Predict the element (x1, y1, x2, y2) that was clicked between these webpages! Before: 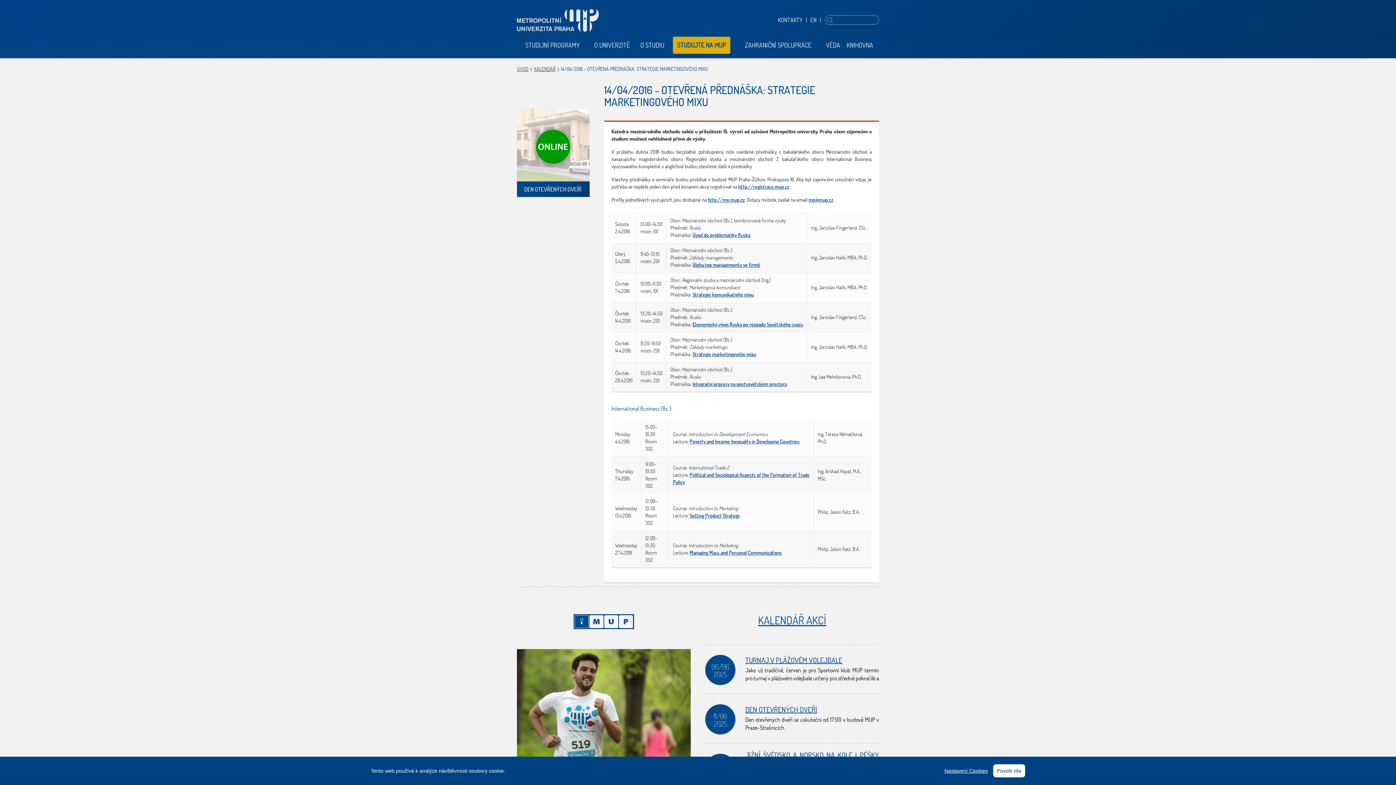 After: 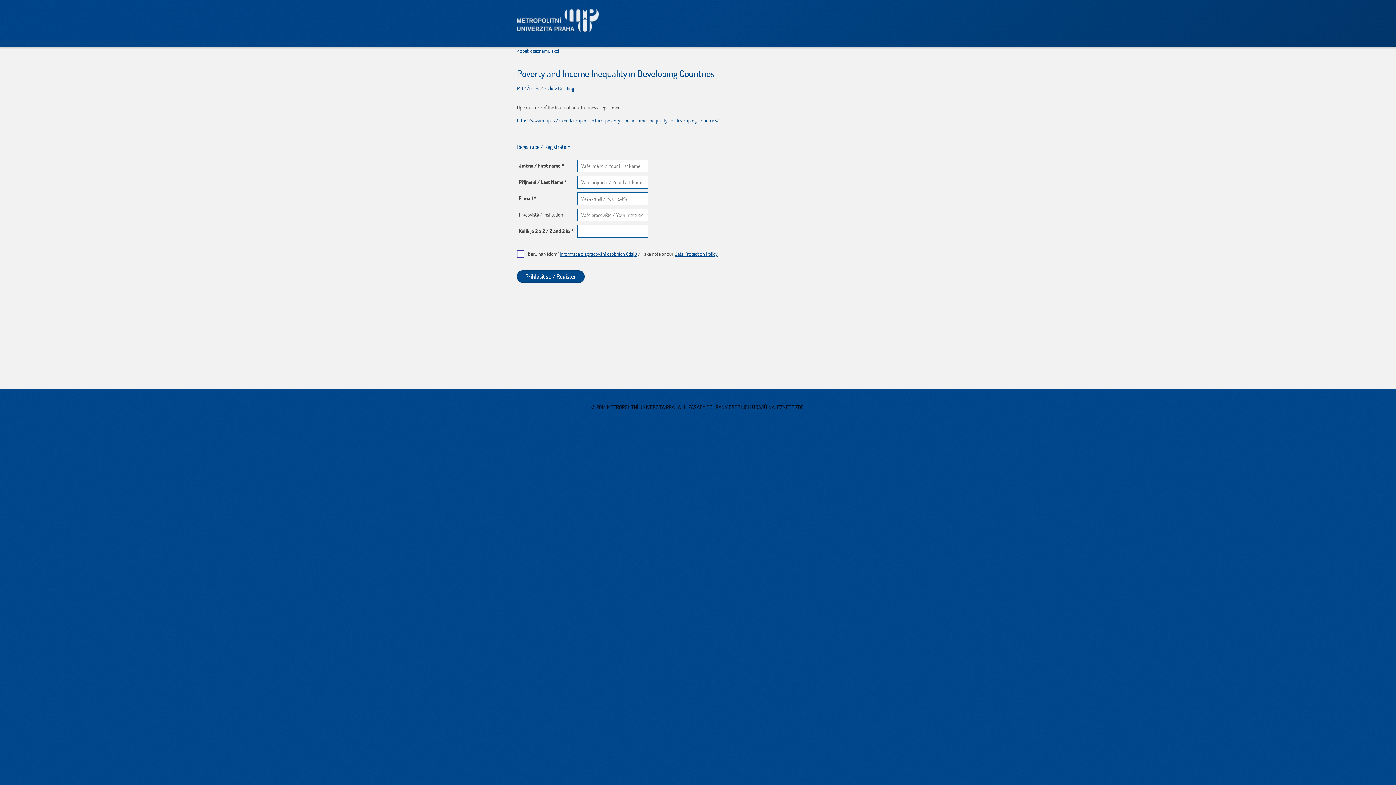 Action: label: Poverty and Income Inequality in Developing Countries bbox: (689, 438, 800, 445)